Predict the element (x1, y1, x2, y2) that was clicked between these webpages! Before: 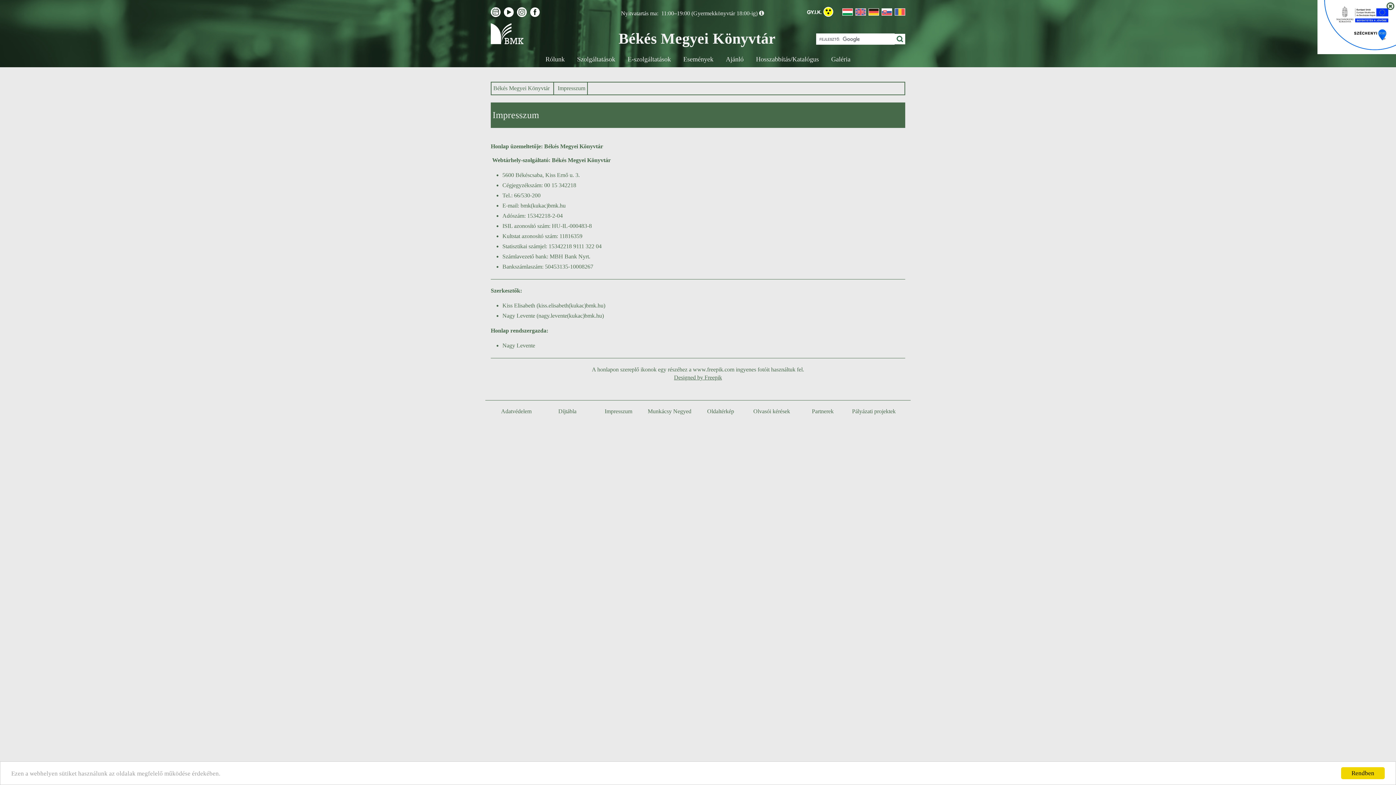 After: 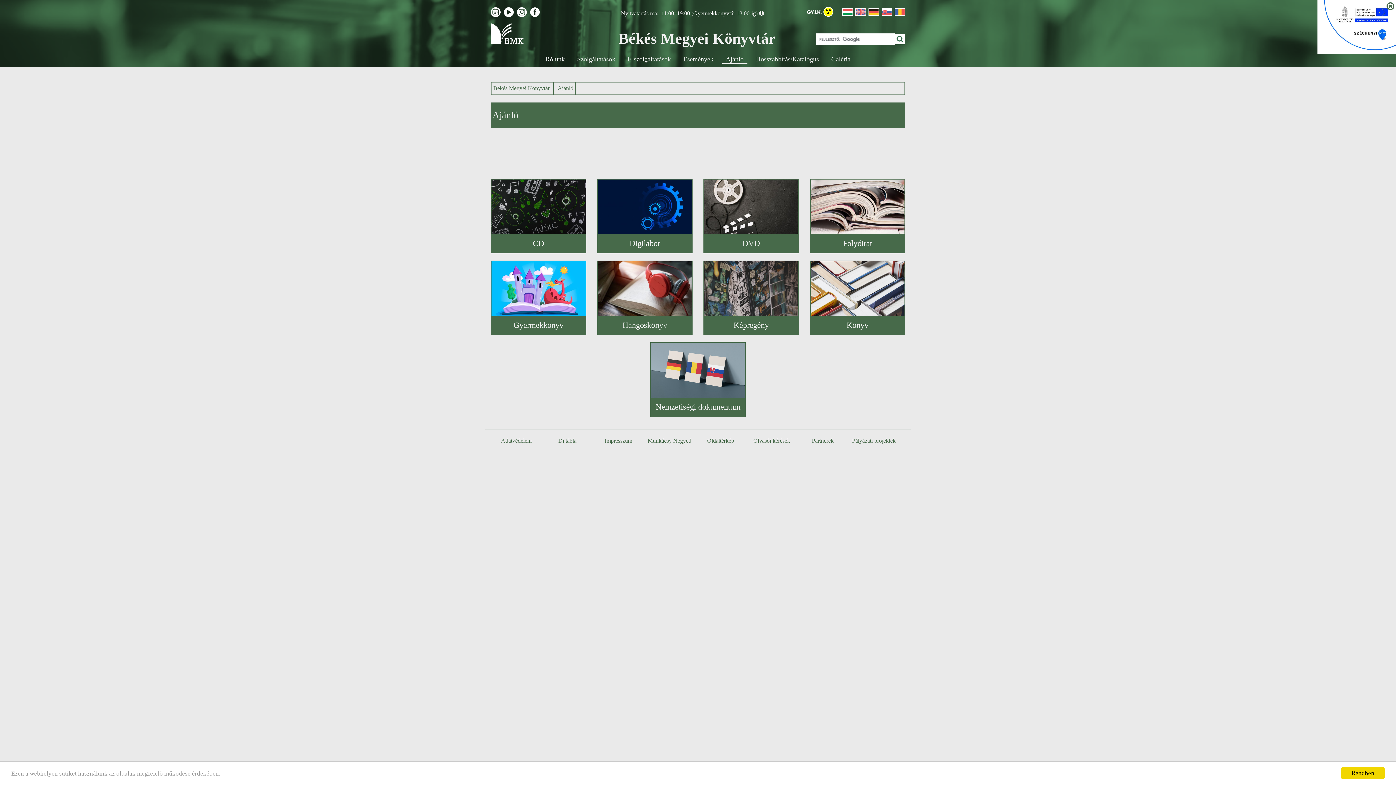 Action: label: Ajánló bbox: (720, 55, 749, 63)